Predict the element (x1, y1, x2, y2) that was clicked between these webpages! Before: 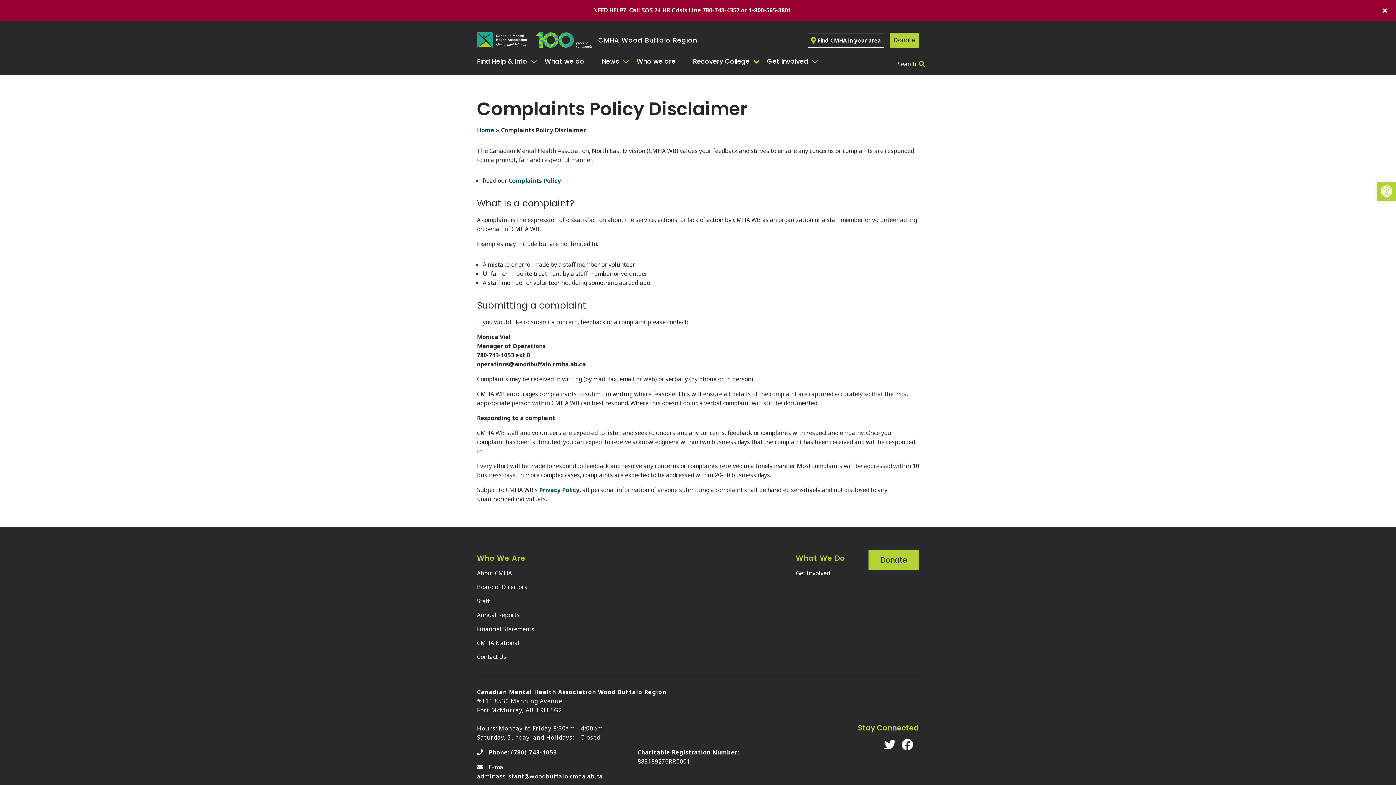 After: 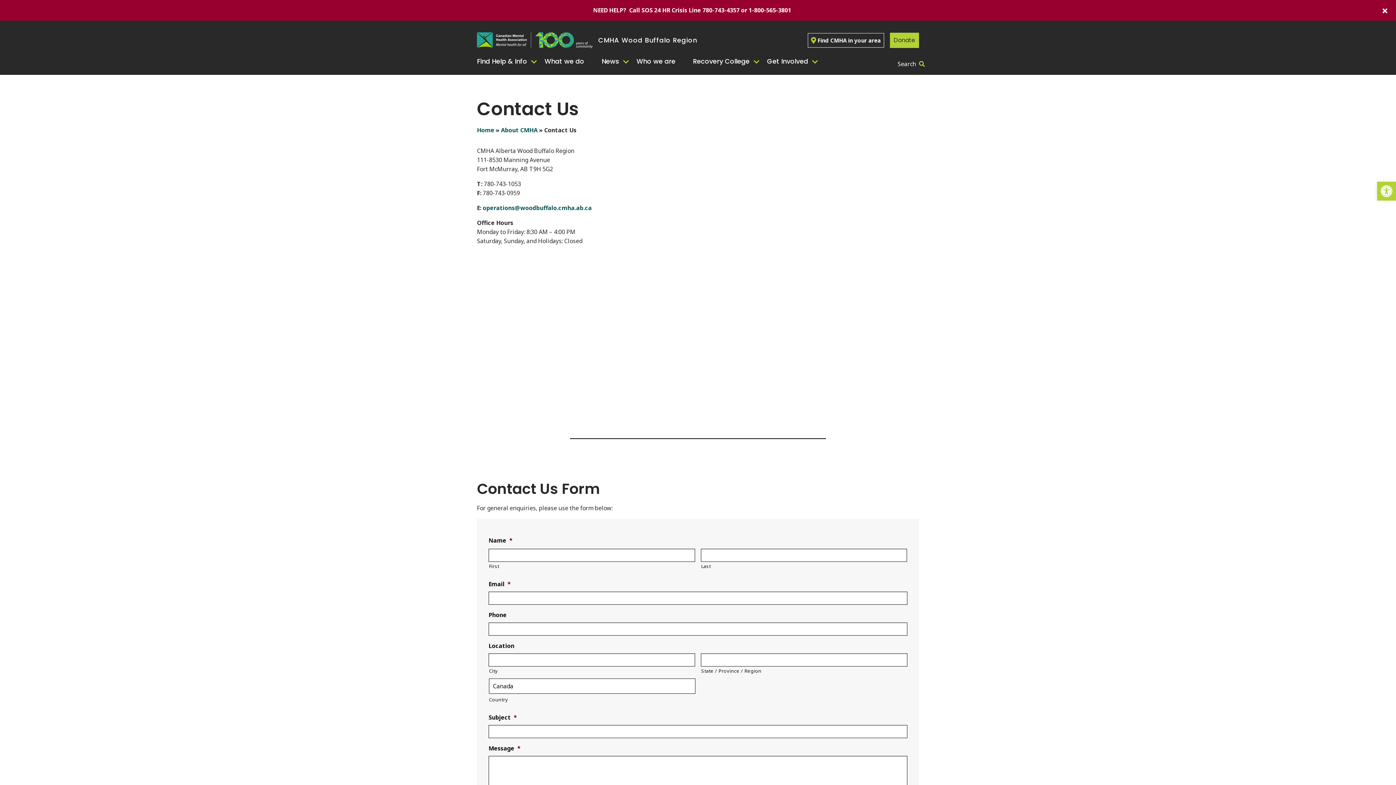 Action: label: Contact Us bbox: (477, 650, 540, 664)